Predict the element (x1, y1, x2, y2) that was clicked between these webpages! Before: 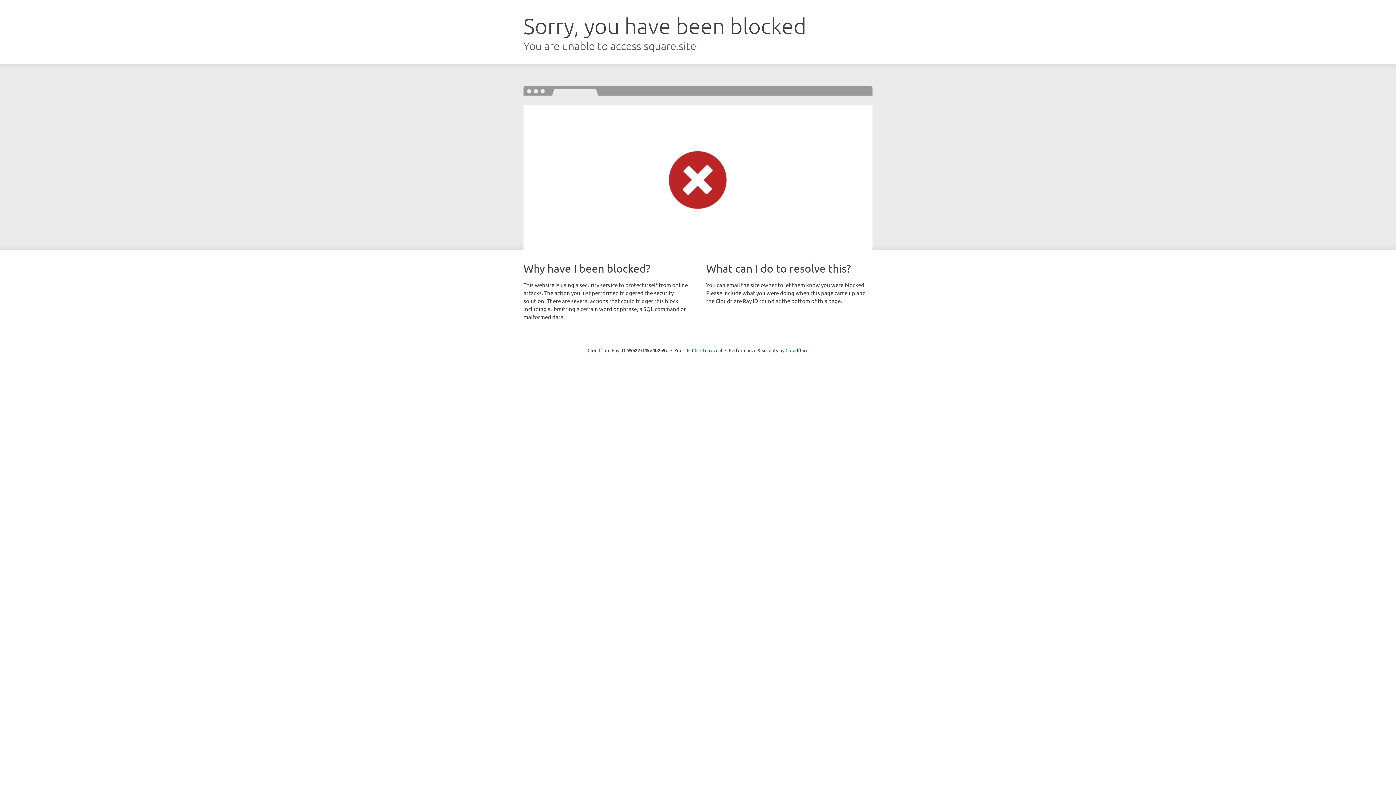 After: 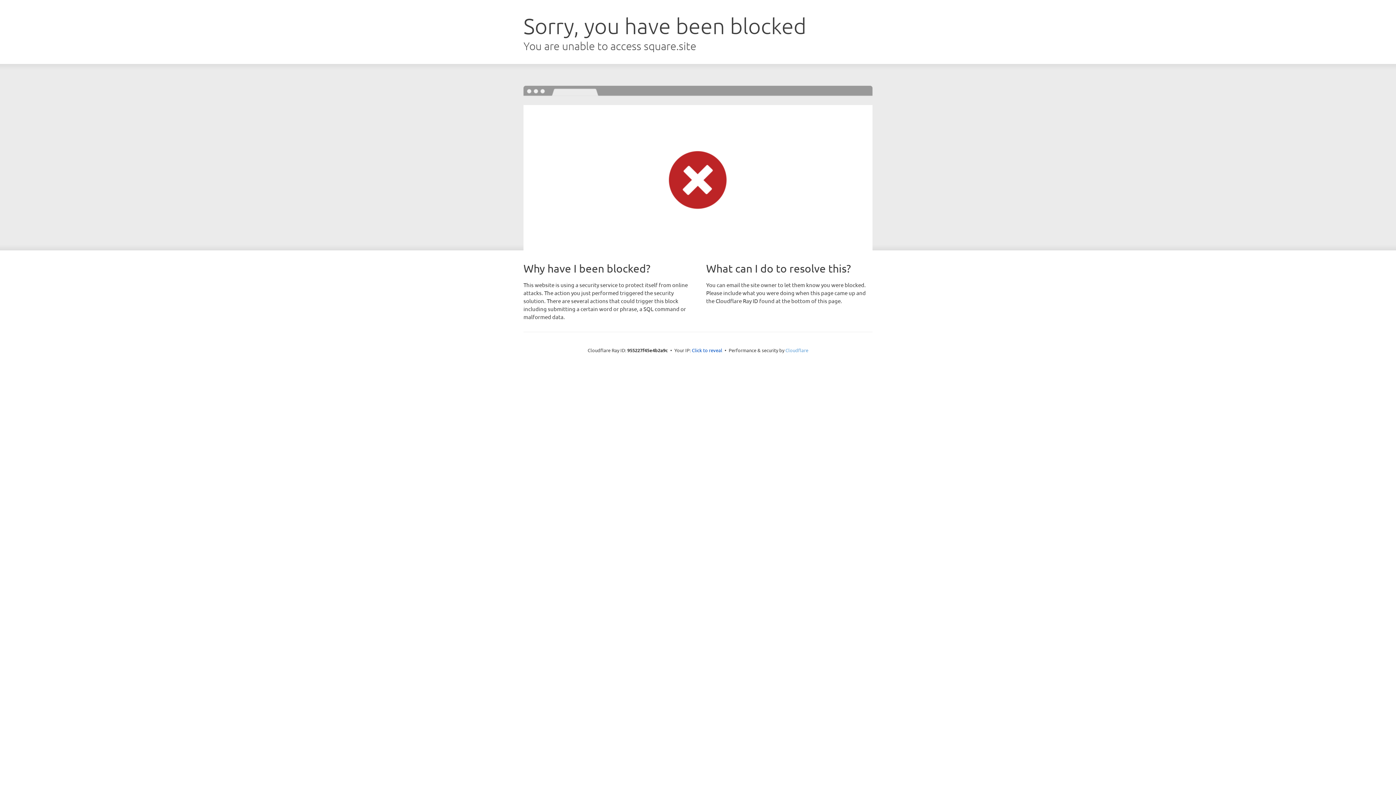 Action: label: Cloudflare bbox: (785, 347, 808, 353)